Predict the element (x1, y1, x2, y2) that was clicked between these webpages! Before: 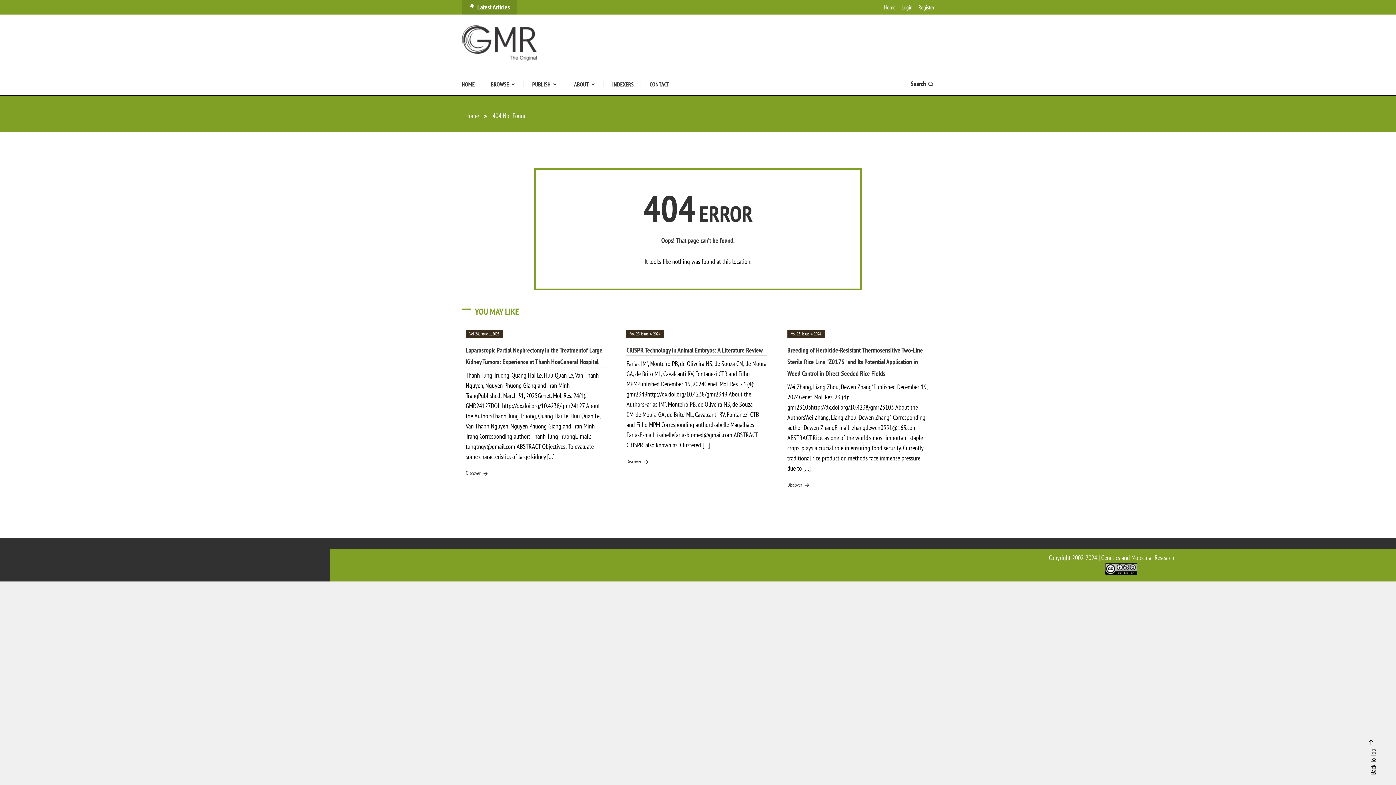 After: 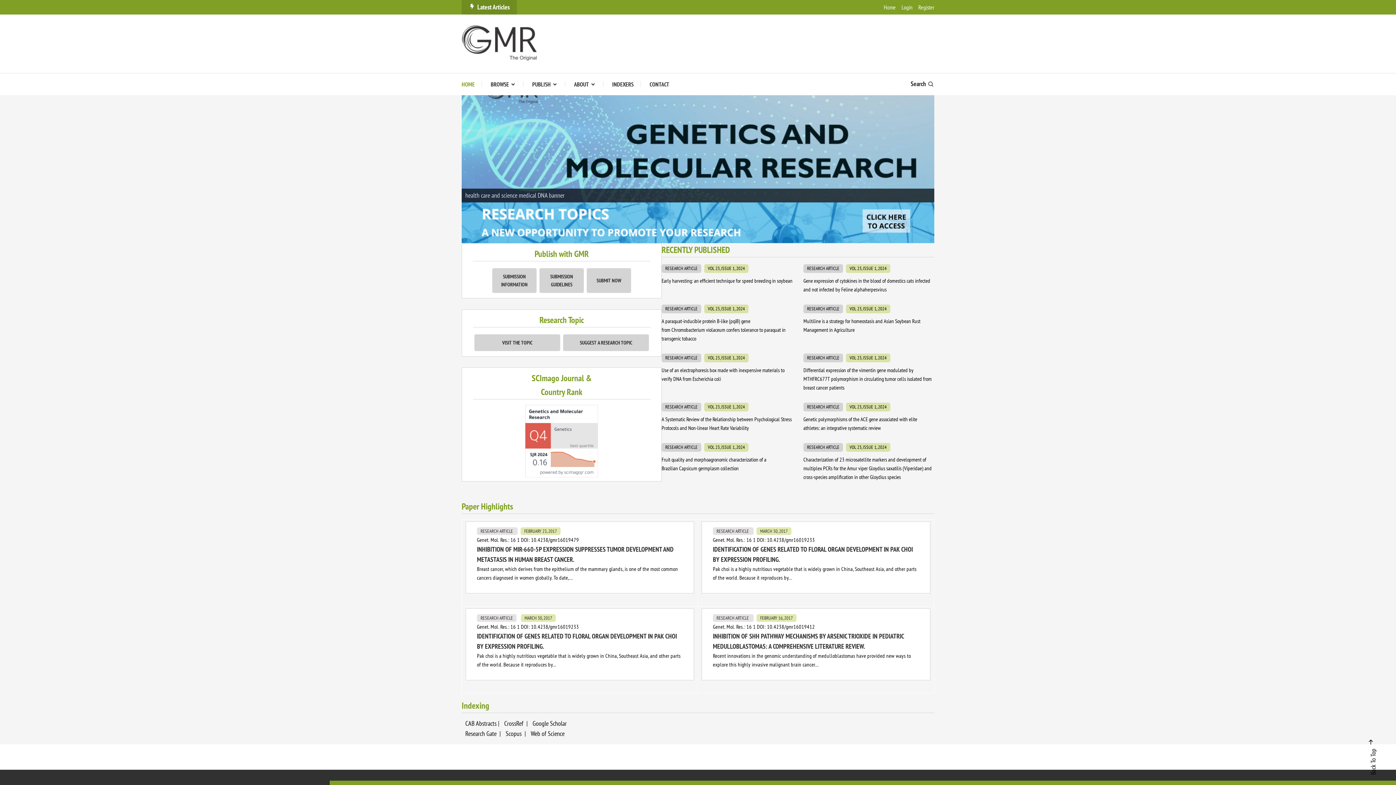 Action: label: HOME bbox: (461, 73, 482, 95)